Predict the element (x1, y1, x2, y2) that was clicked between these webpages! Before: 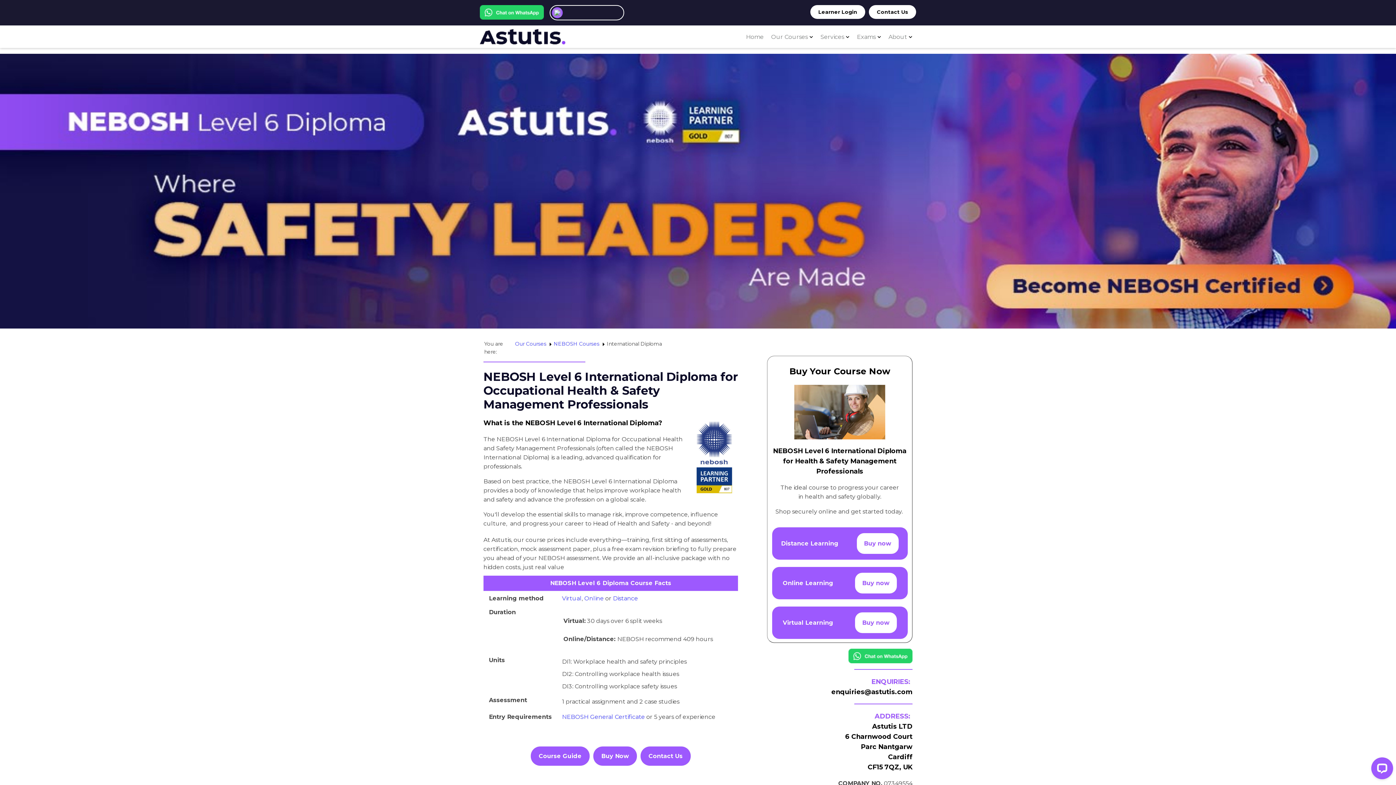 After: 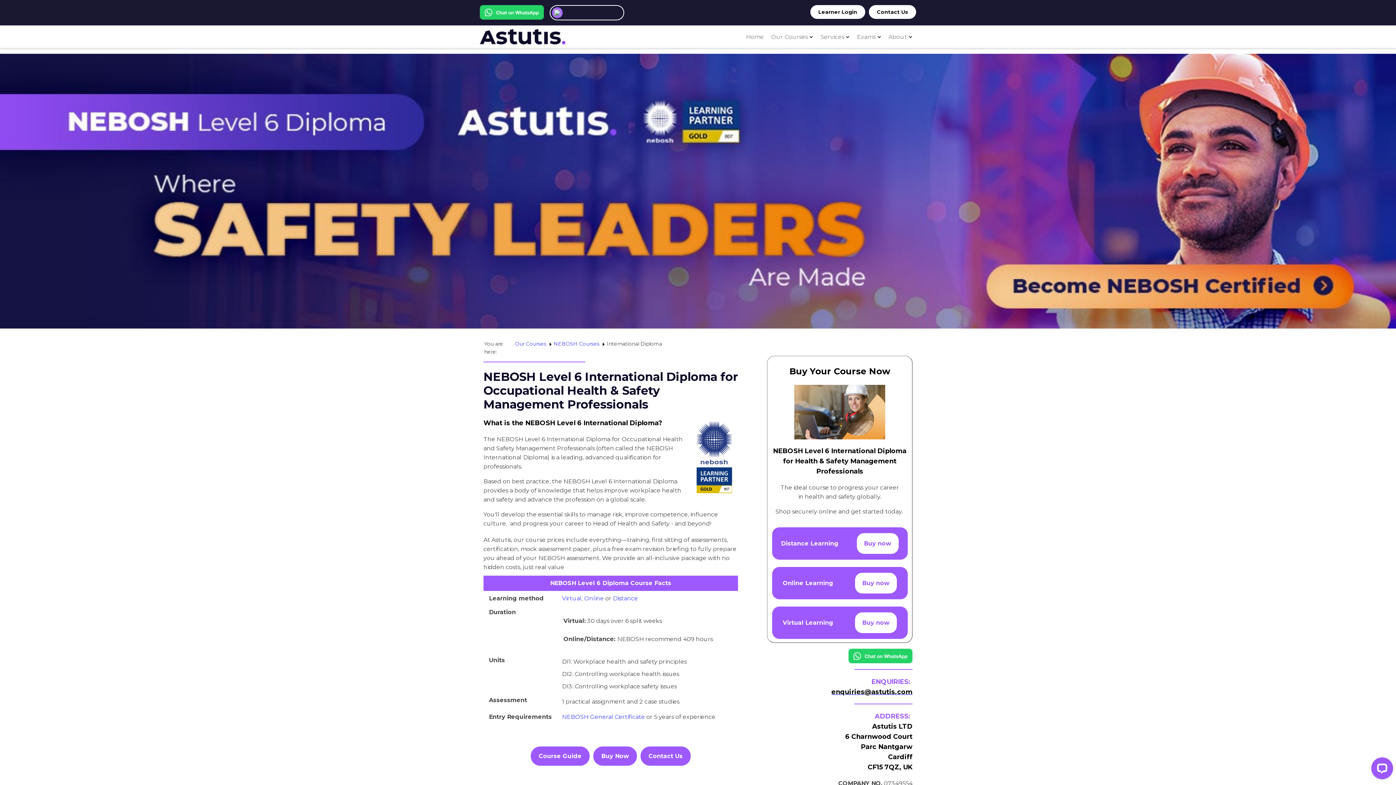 Action: label: enquiries@astutis.com bbox: (831, 688, 912, 696)